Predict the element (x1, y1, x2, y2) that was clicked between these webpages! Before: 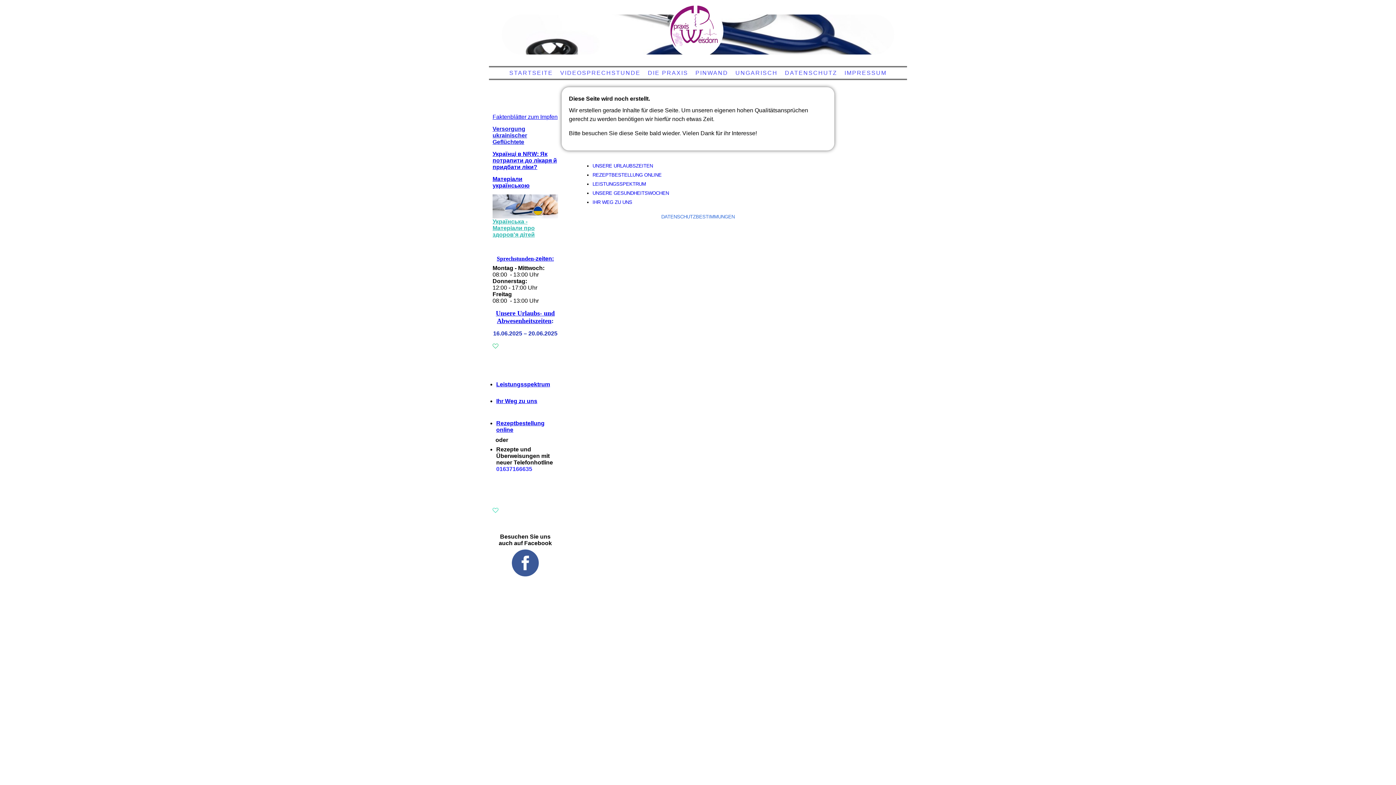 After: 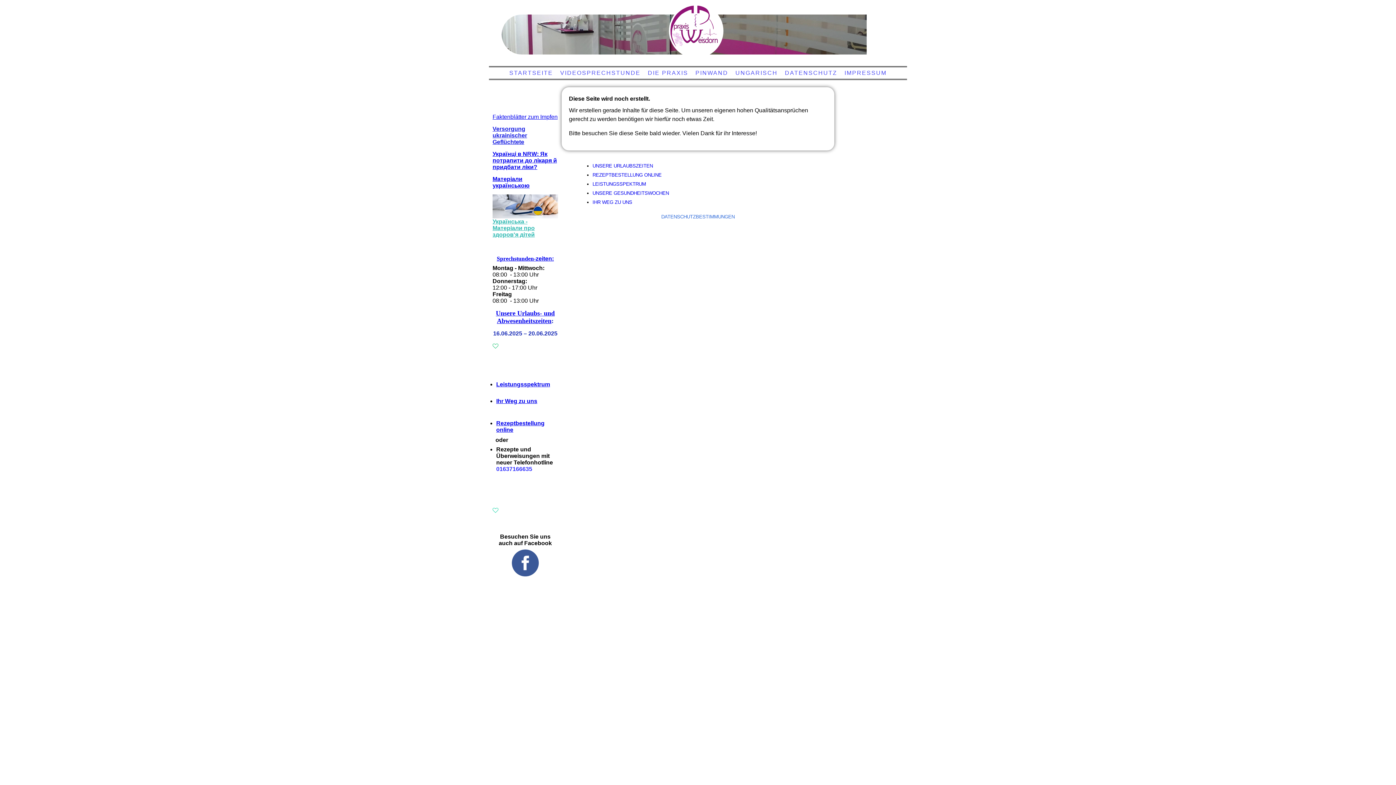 Action: bbox: (492, 176, 529, 188) label: Матеріали українською